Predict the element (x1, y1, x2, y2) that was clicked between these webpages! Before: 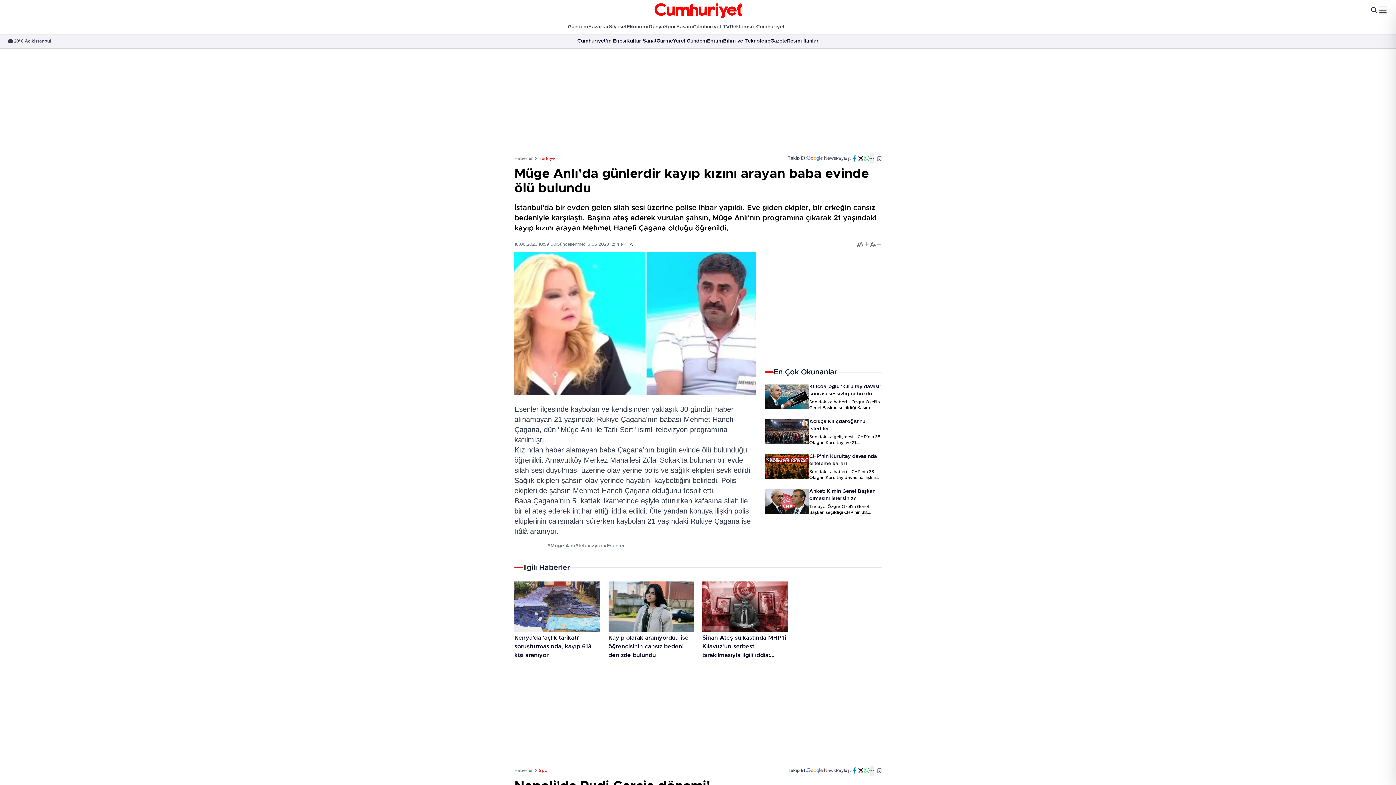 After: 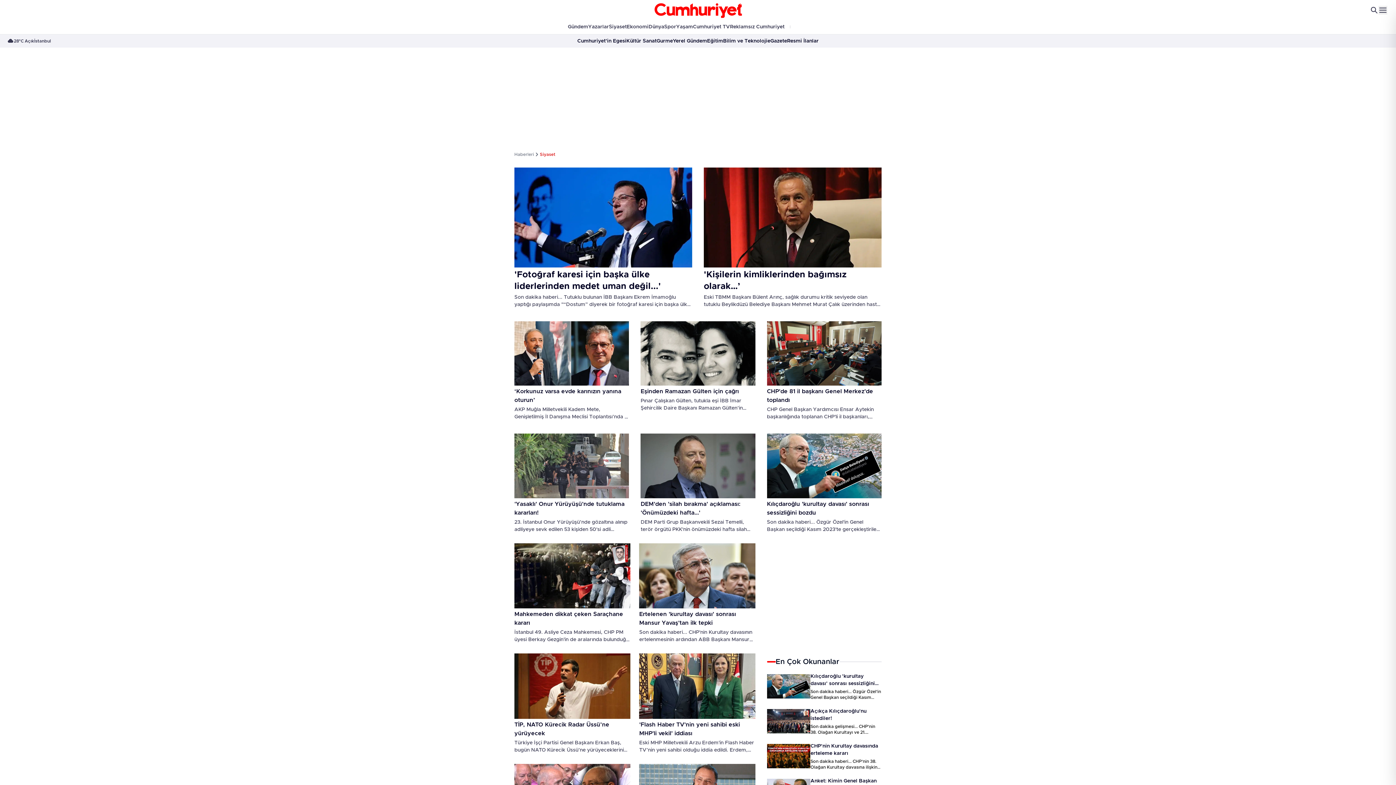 Action: bbox: (609, 21, 626, 32) label: Siyaset